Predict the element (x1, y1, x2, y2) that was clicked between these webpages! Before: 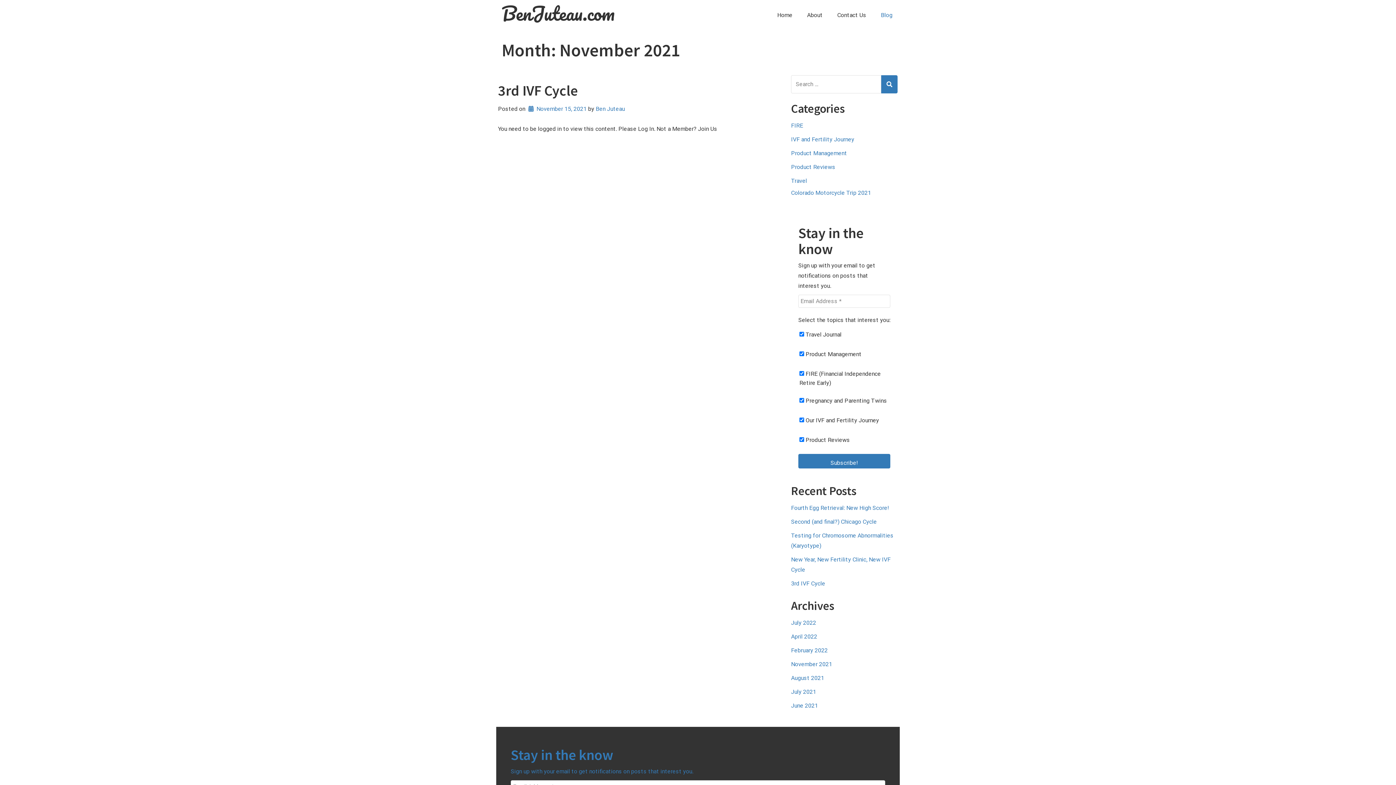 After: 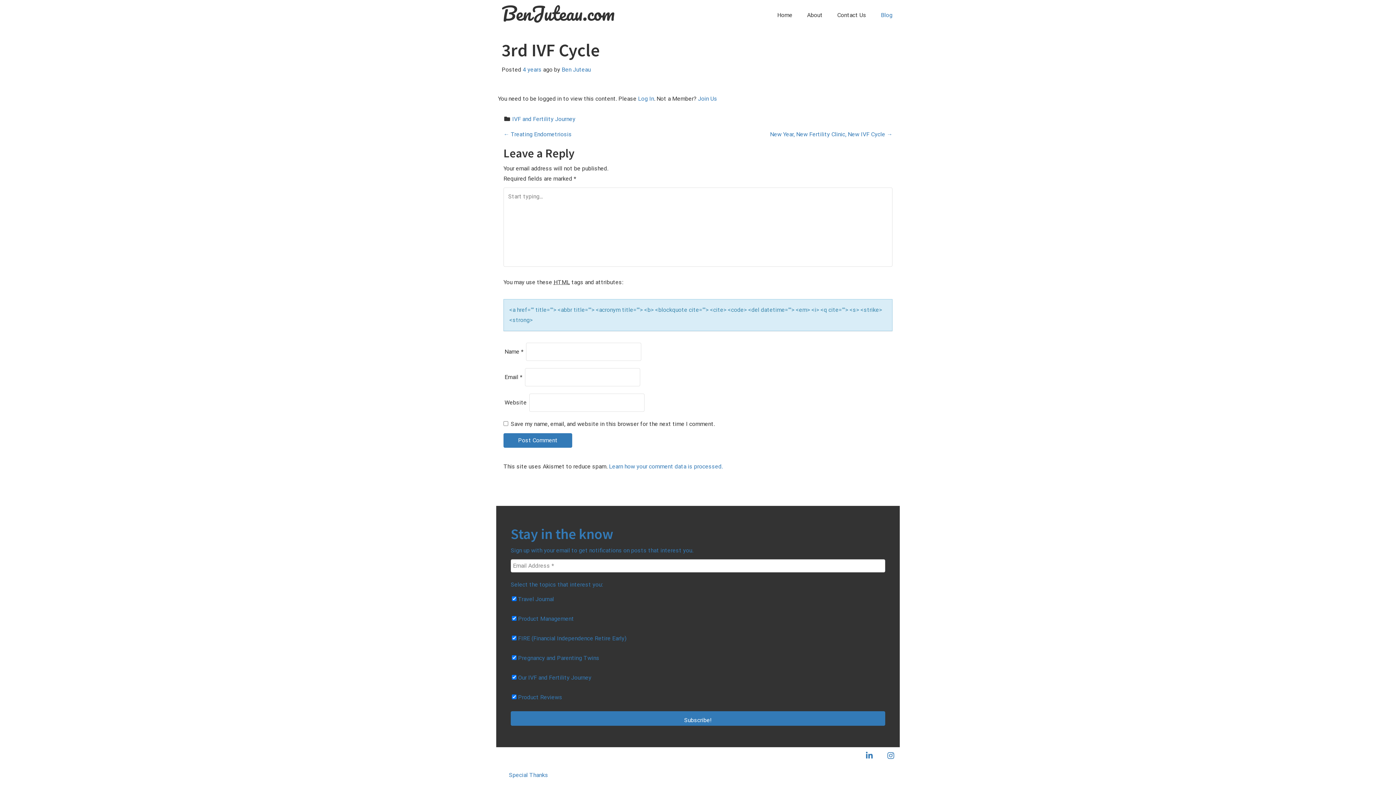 Action: label: November 15, 2021 bbox: (526, 105, 586, 112)